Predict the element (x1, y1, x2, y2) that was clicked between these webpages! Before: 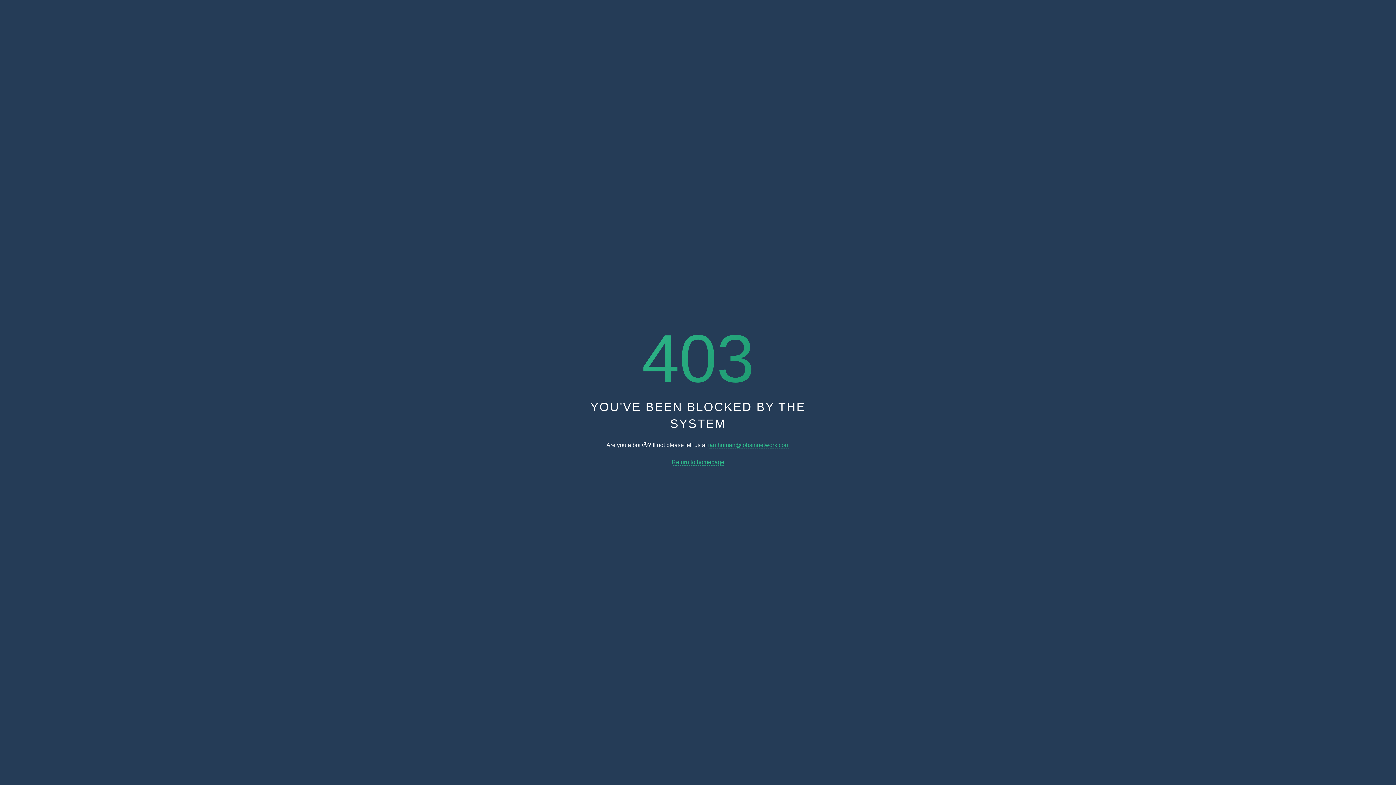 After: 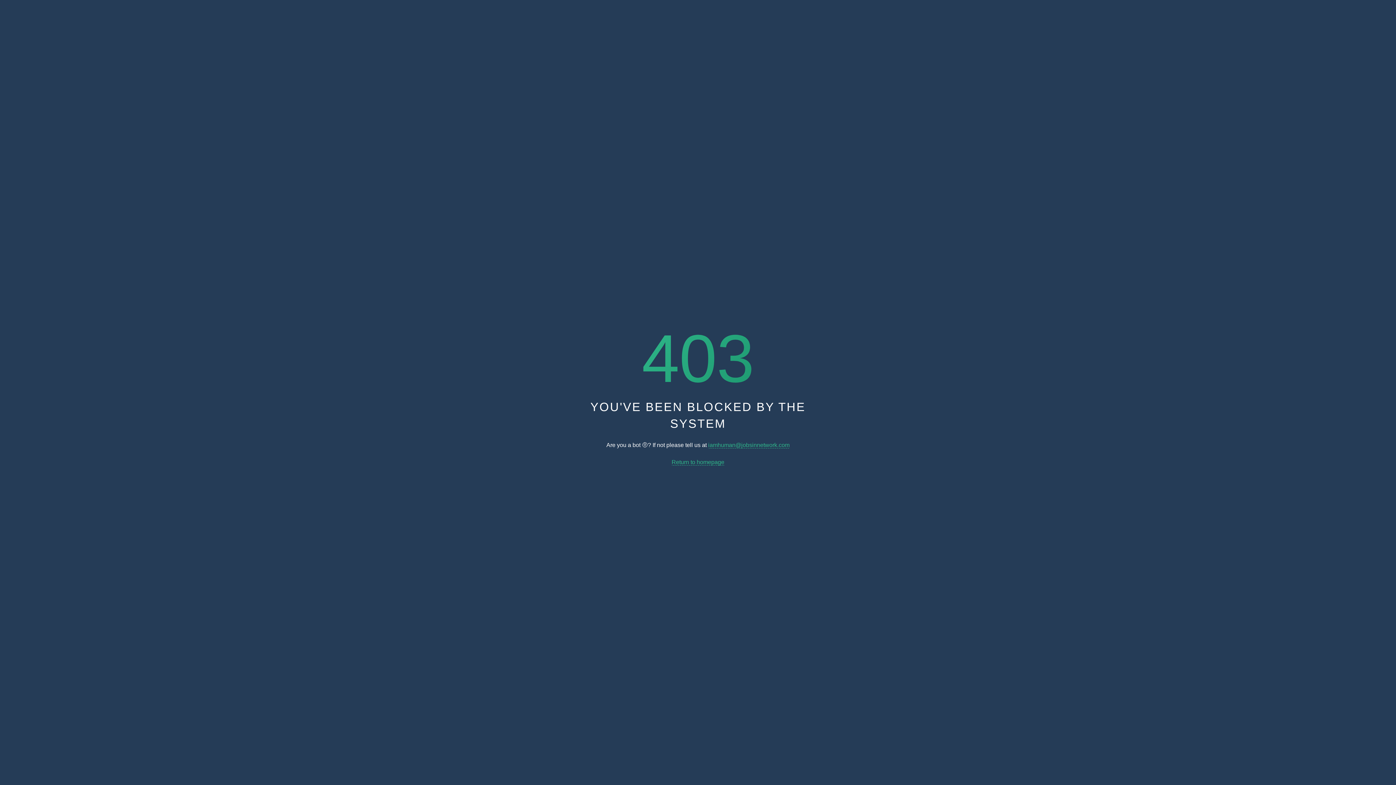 Action: bbox: (708, 442, 789, 448) label: iamhuman@jobsinnetwork.com